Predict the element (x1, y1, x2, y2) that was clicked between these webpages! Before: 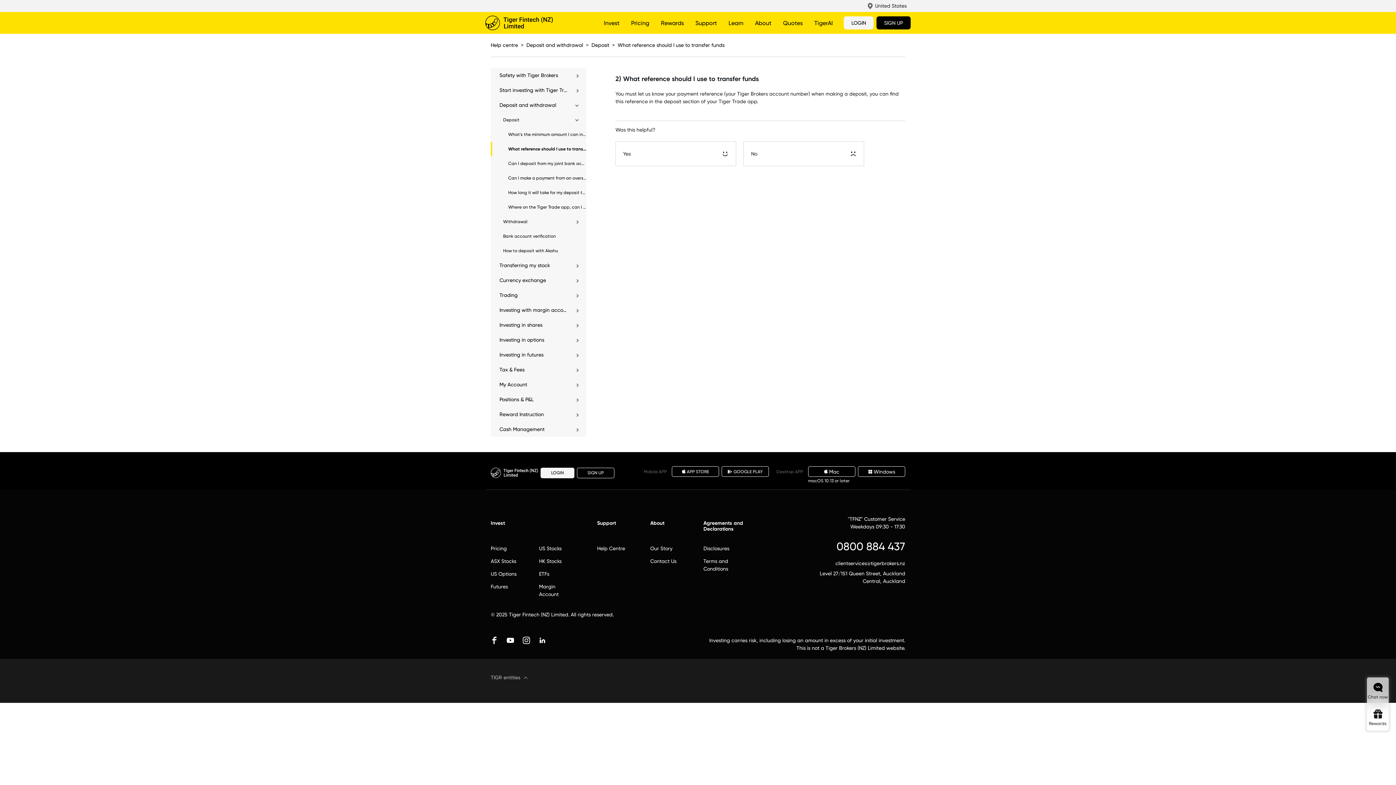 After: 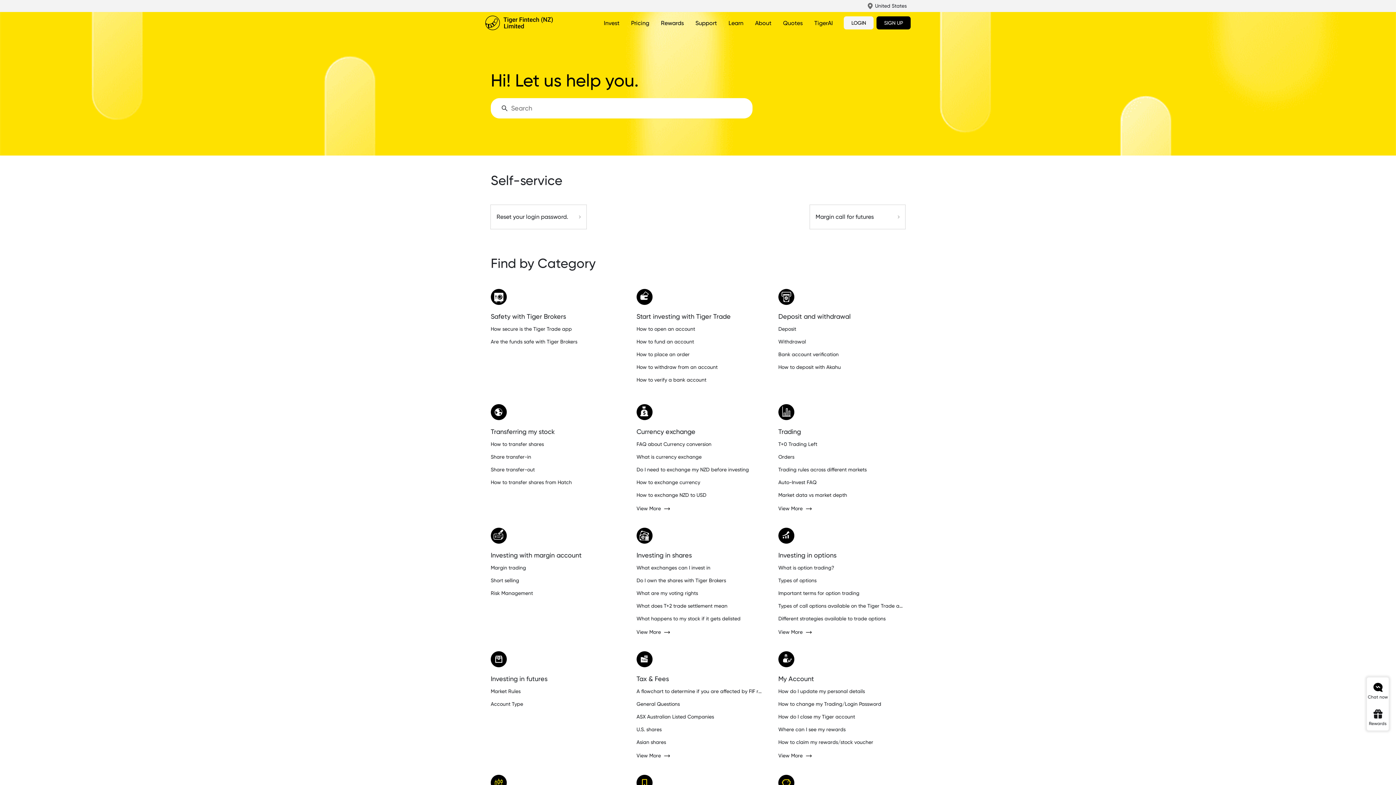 Action: bbox: (695, 16, 717, 29) label: Support